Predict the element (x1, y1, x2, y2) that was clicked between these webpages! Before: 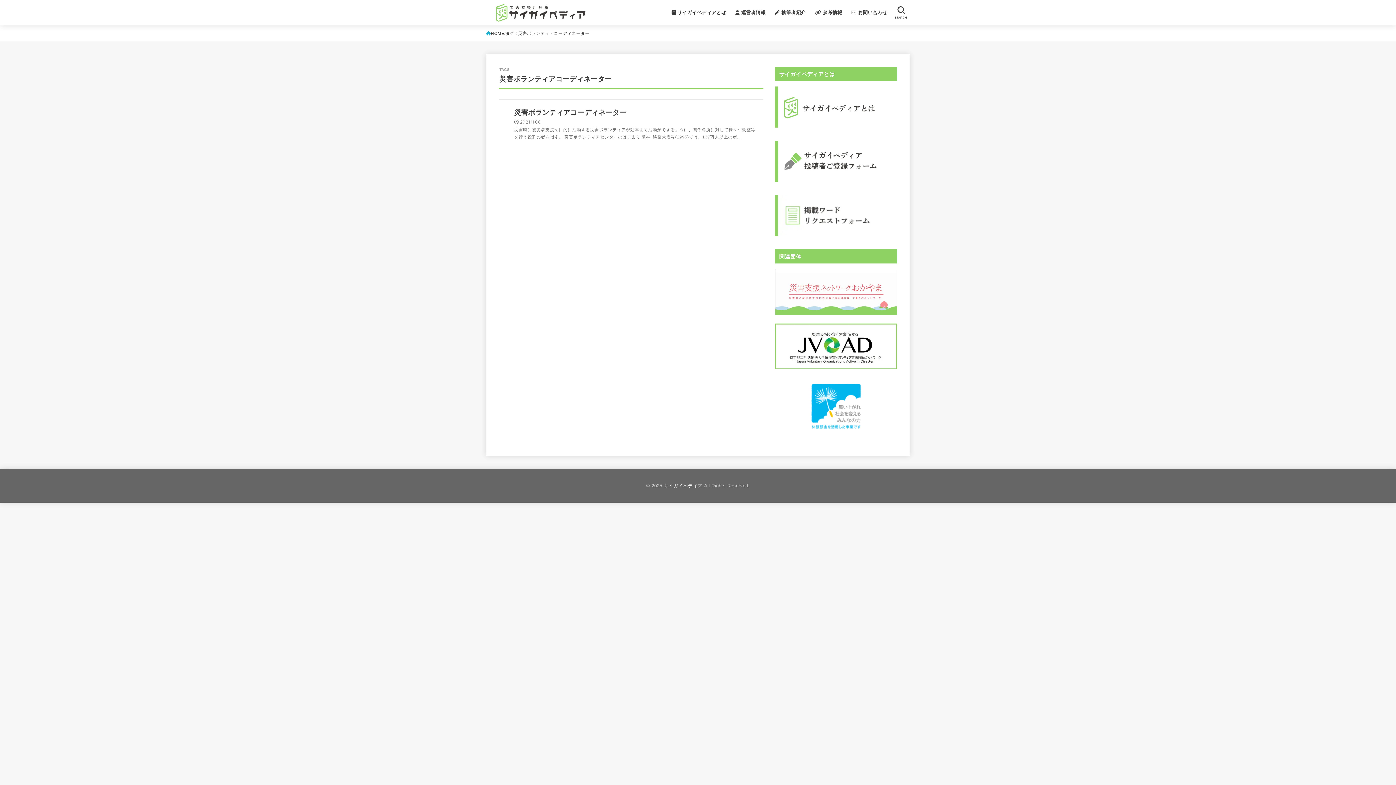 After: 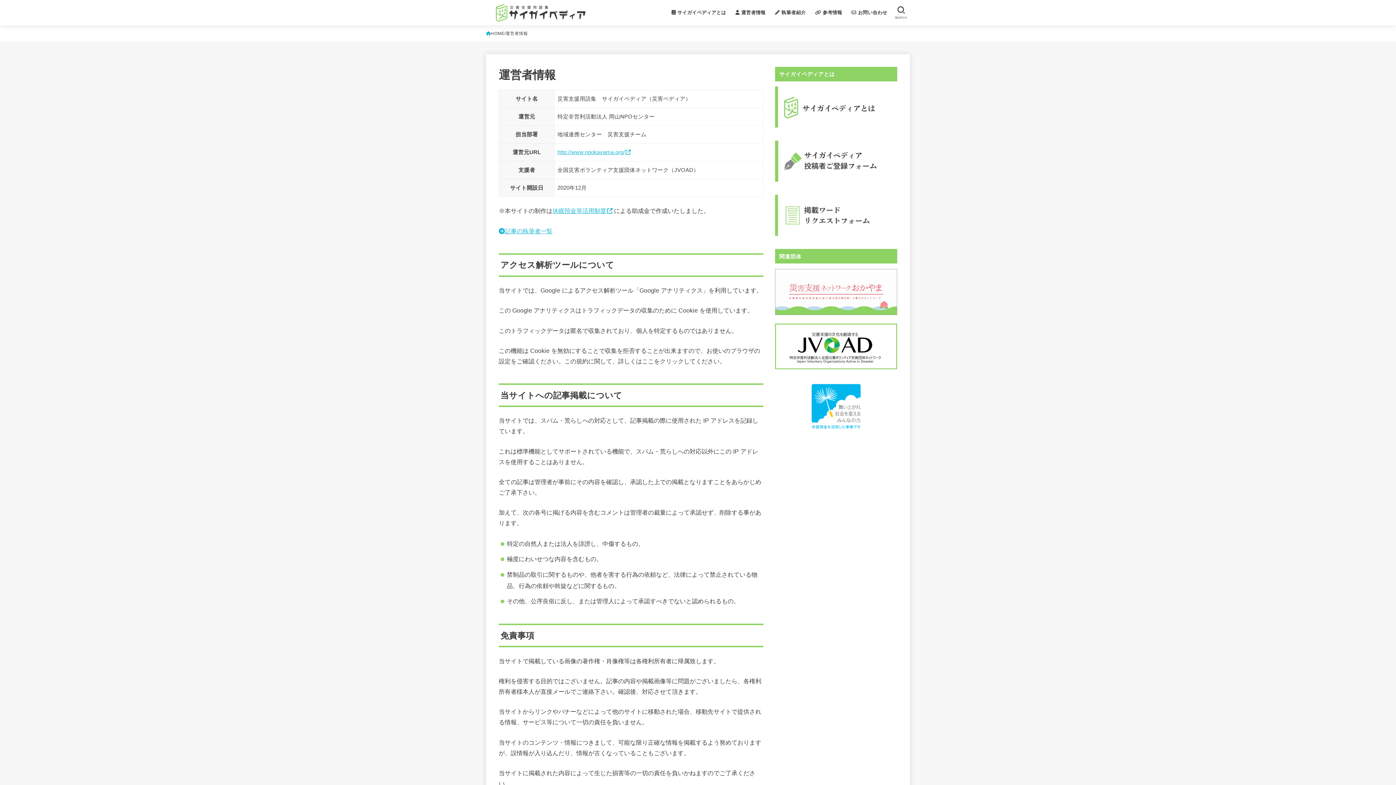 Action: bbox: (730, 5, 770, 20) label:  運営者情報